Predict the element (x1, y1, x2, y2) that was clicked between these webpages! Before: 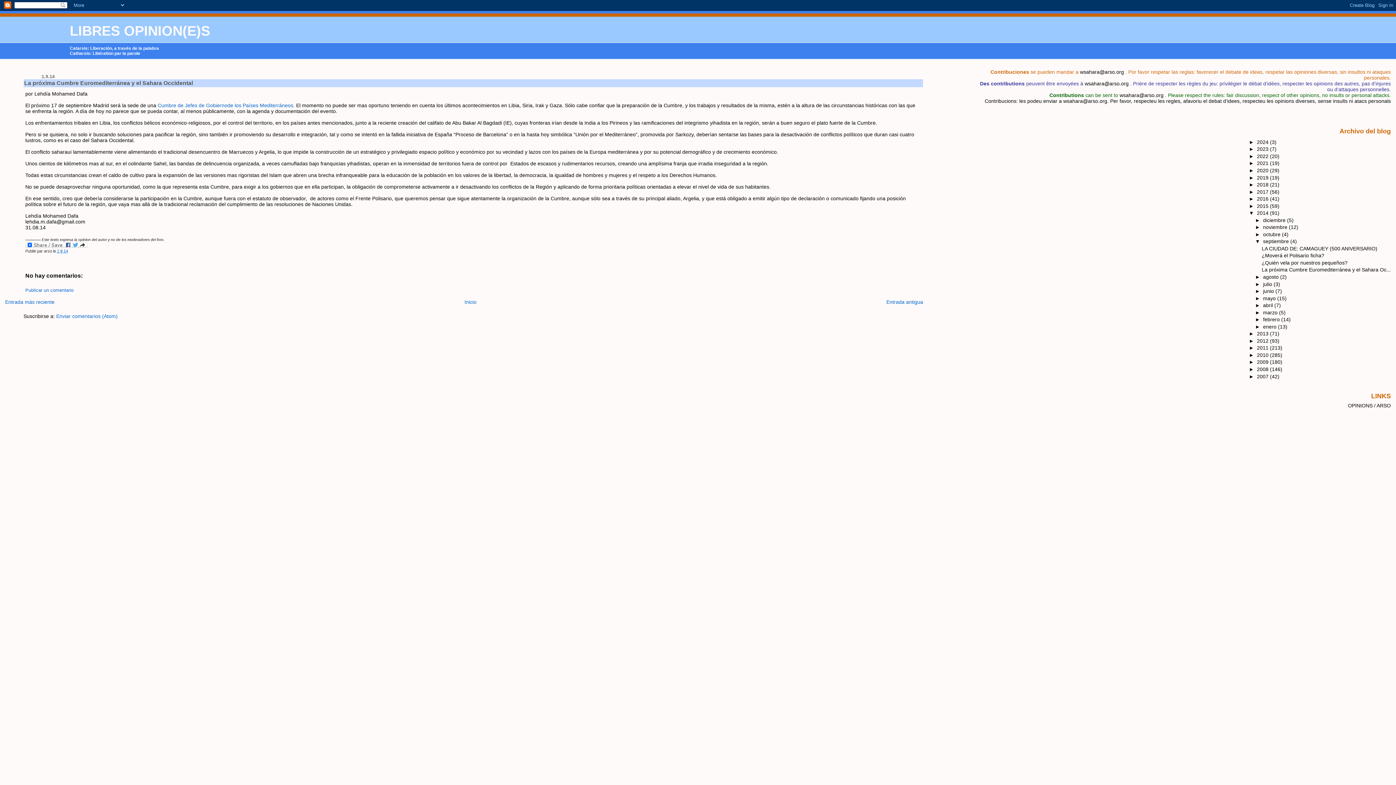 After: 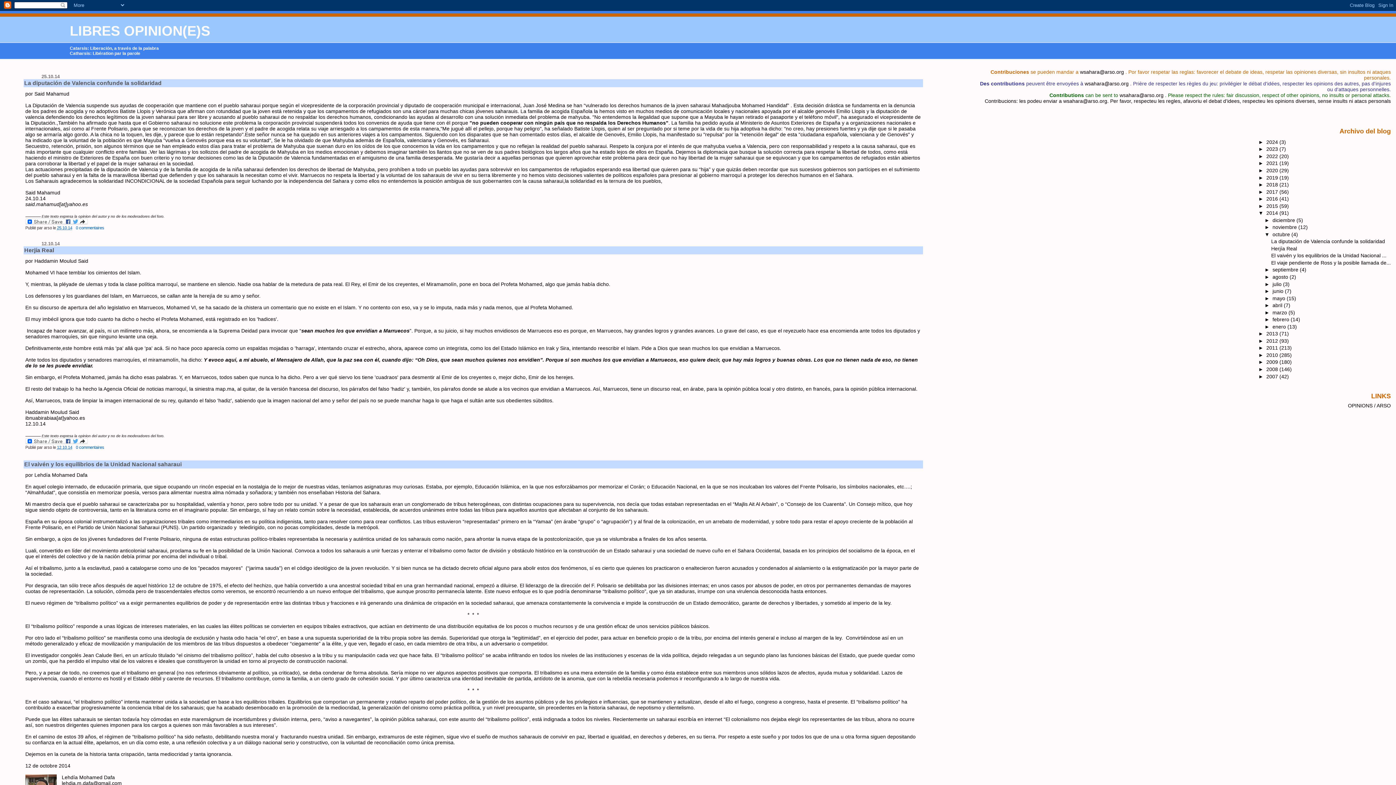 Action: bbox: (1263, 231, 1282, 237) label: octubre 